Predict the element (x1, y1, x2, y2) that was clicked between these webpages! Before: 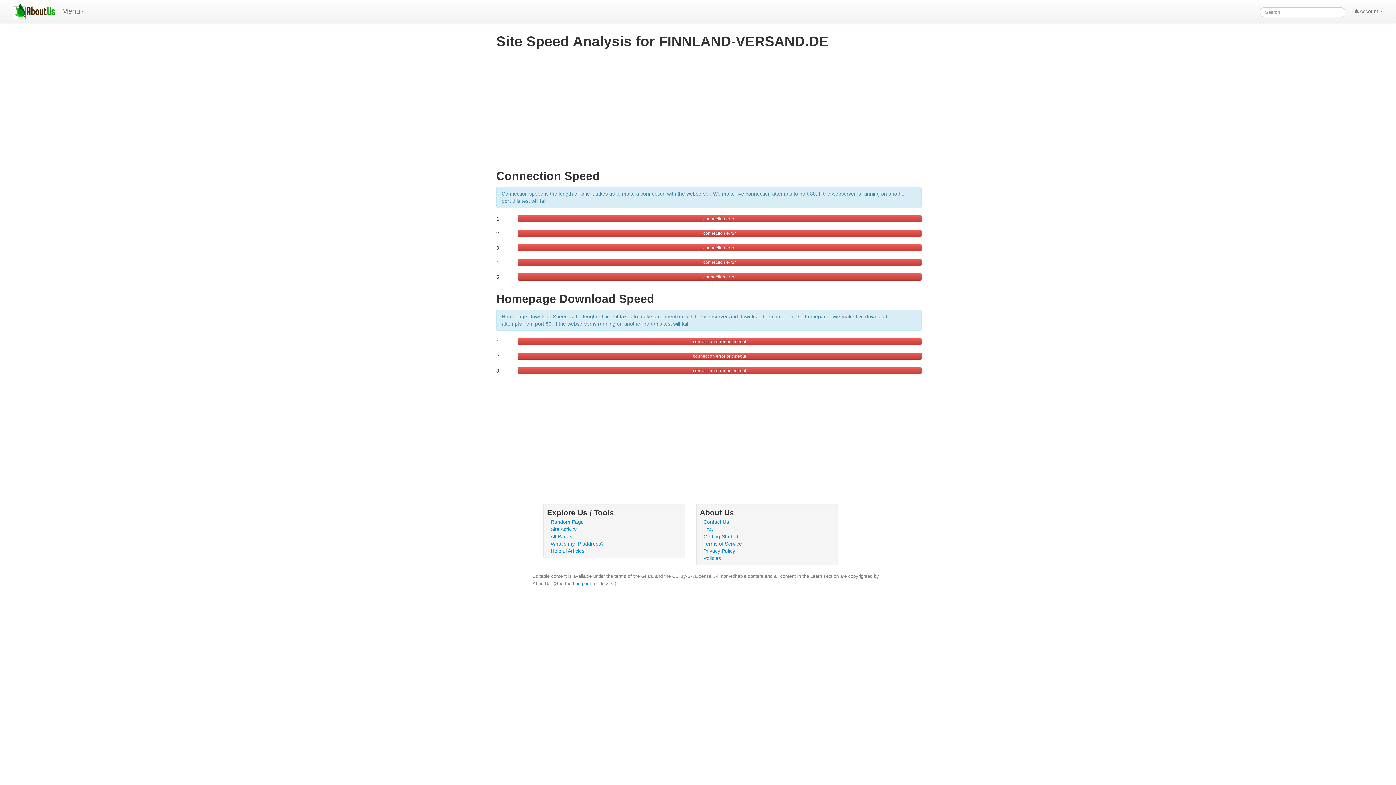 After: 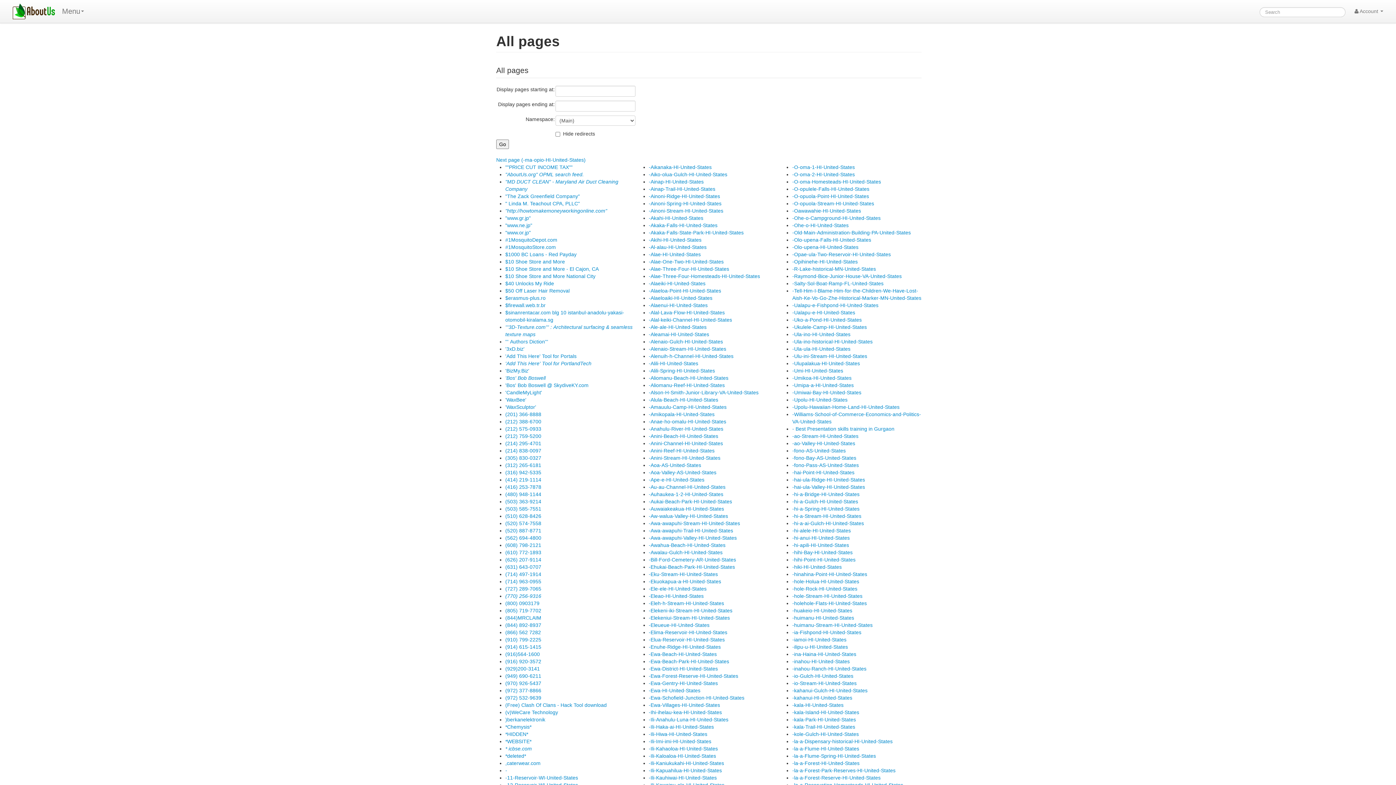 Action: label: All Pages bbox: (550, 533, 572, 539)